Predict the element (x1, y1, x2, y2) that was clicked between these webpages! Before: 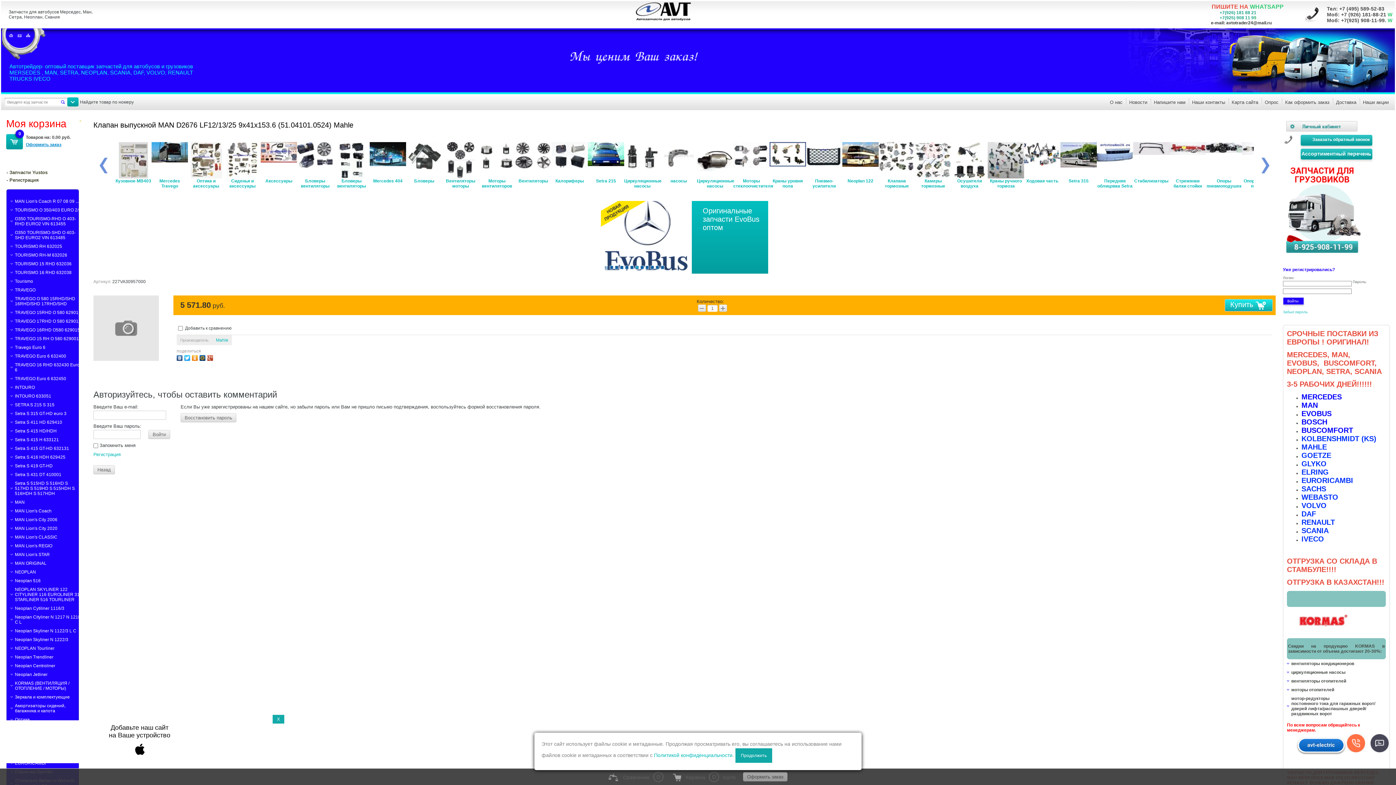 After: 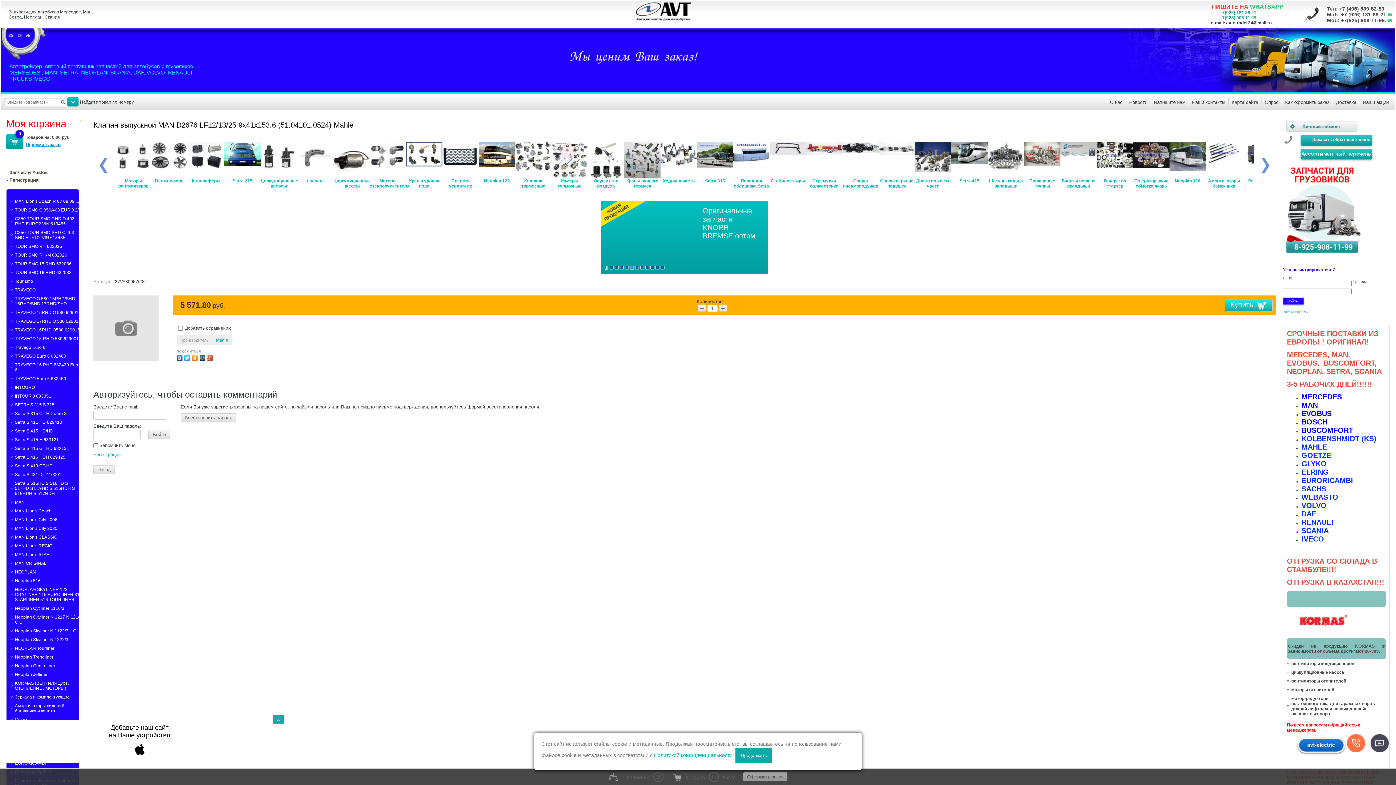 Action: label: Корзина bbox: (685, 774, 705, 780)